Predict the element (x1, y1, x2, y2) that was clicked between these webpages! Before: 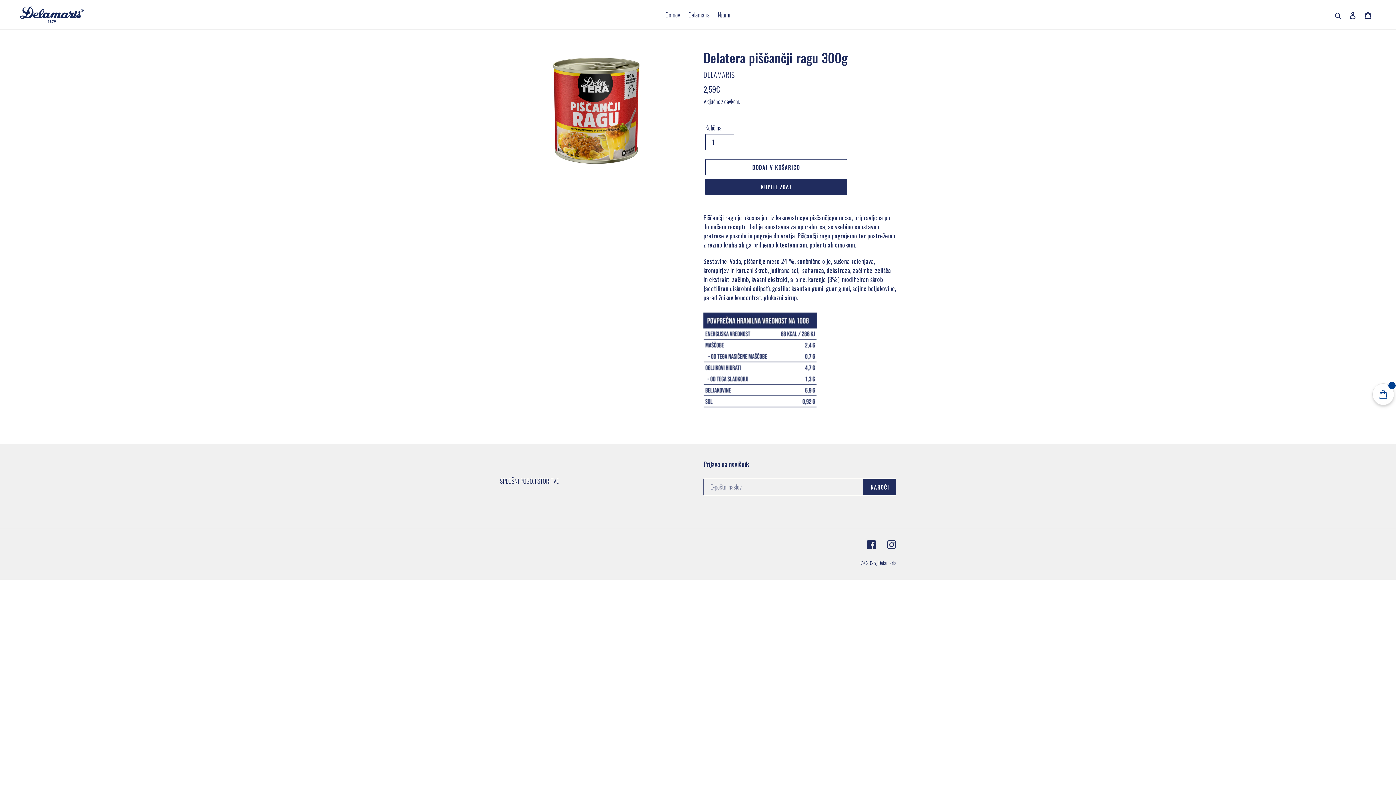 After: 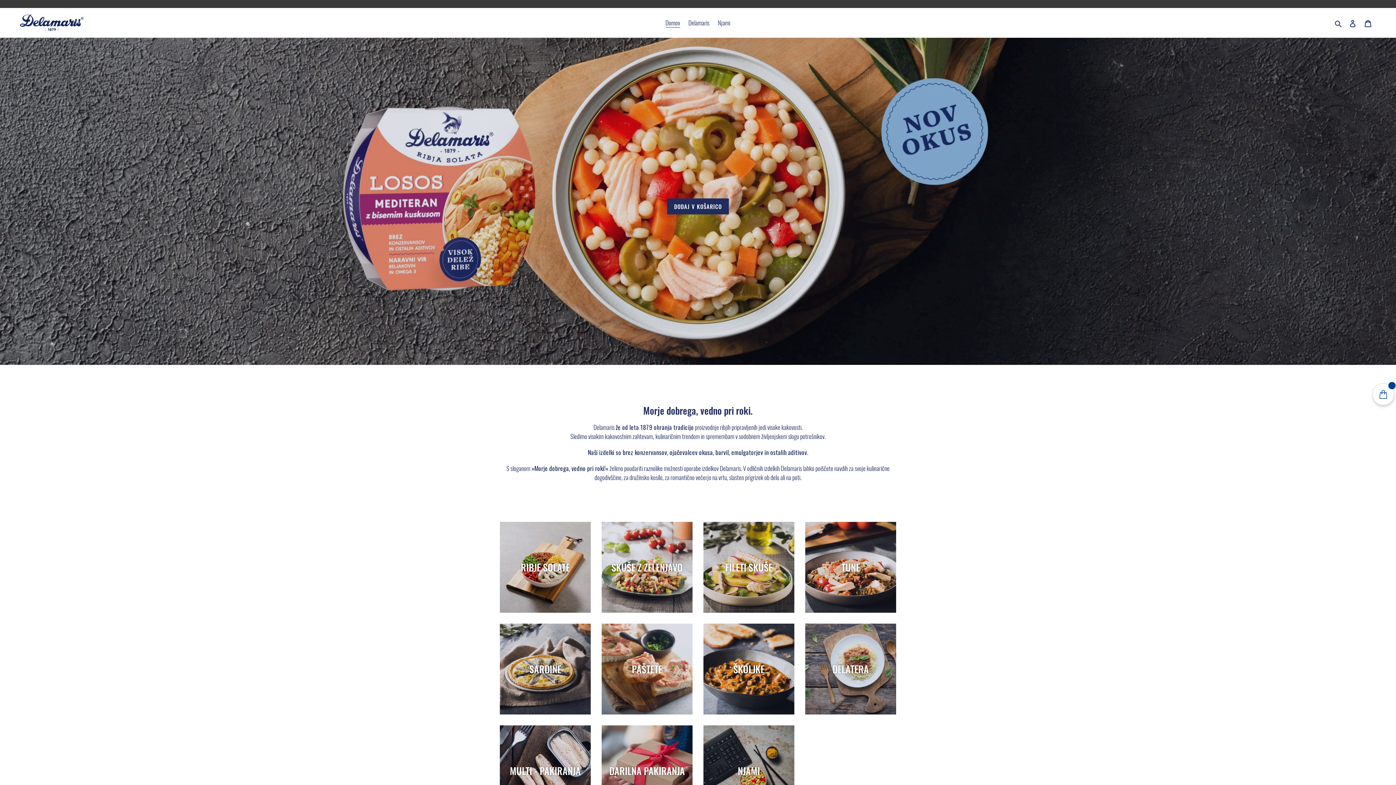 Action: bbox: (878, 559, 896, 567) label: Delamaris